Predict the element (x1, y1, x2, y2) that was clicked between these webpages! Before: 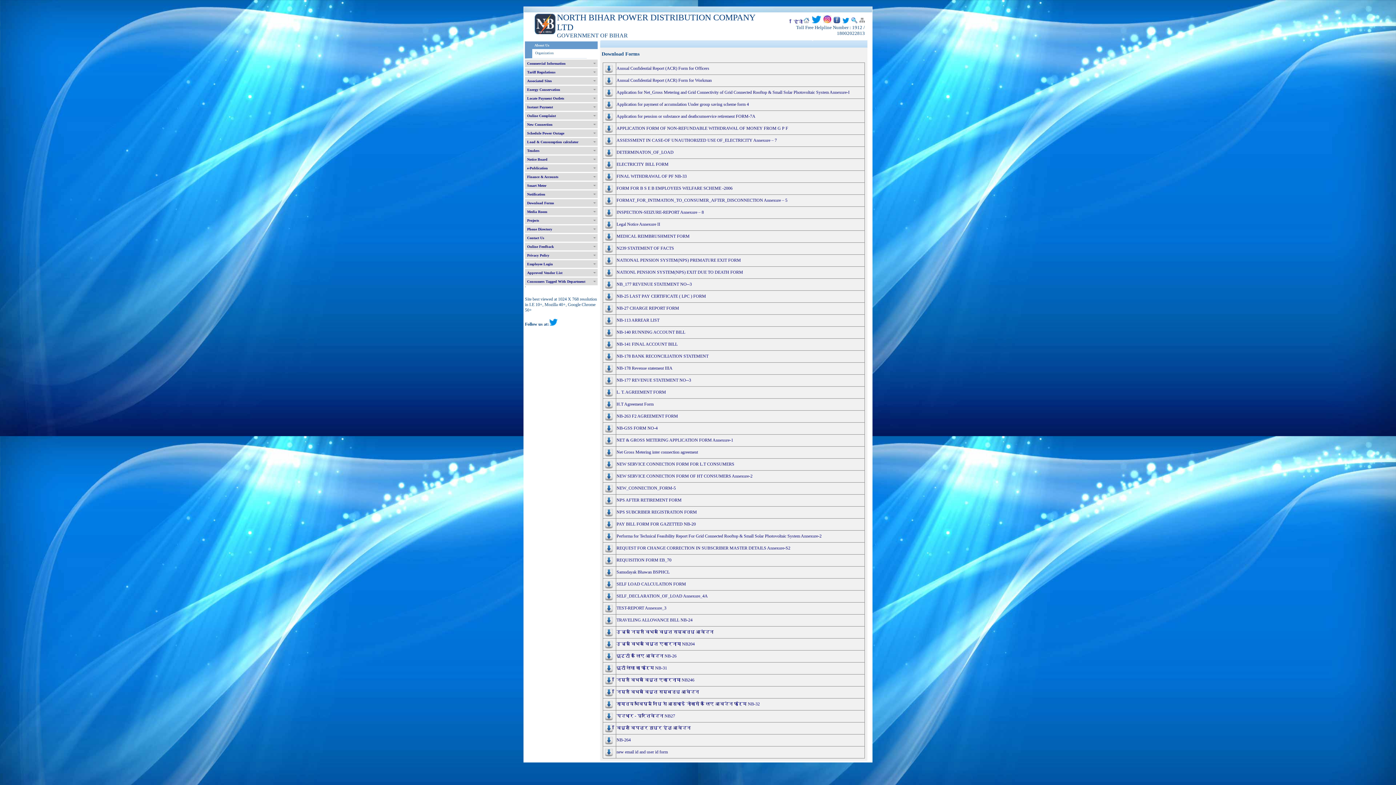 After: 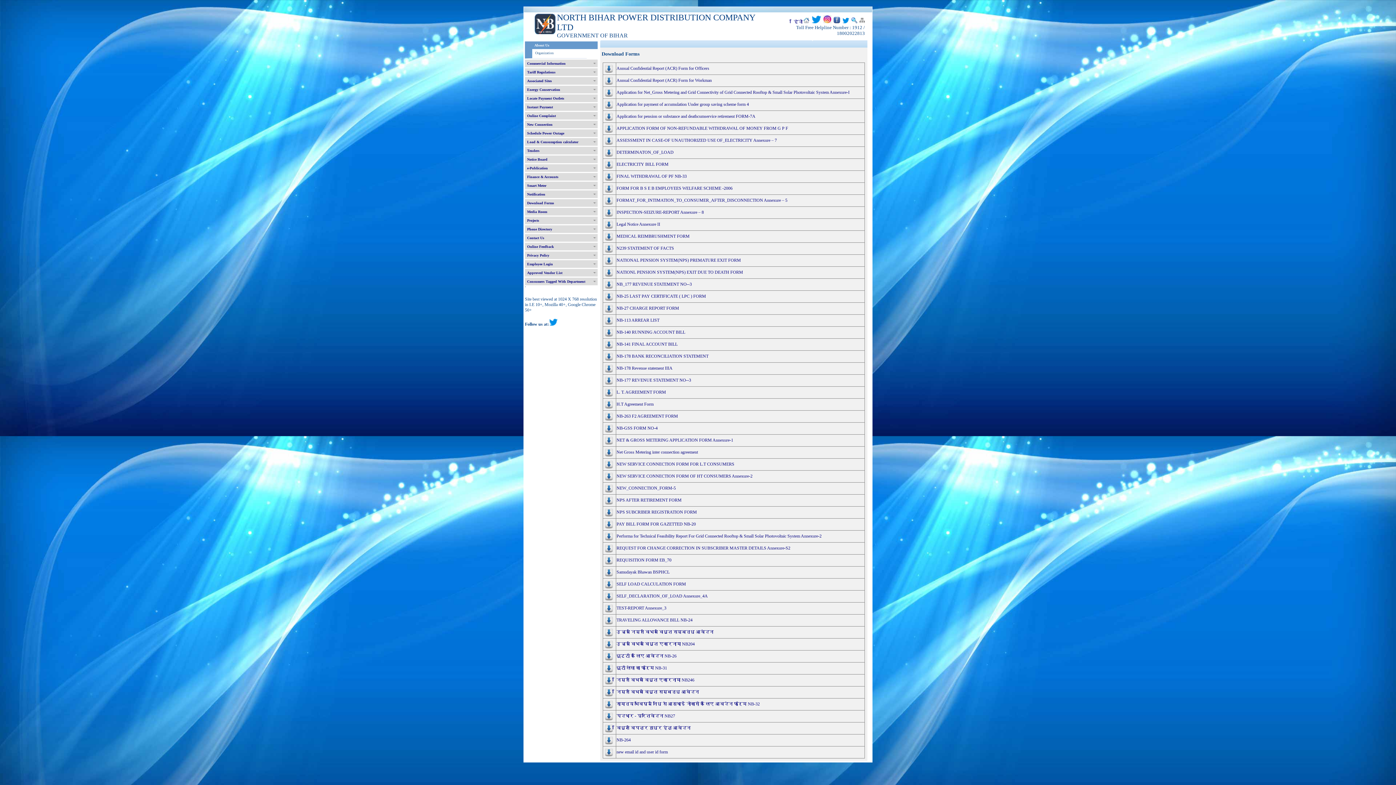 Action: bbox: (616, 449, 698, 454) label: Net Gross Metering inter connection agreement